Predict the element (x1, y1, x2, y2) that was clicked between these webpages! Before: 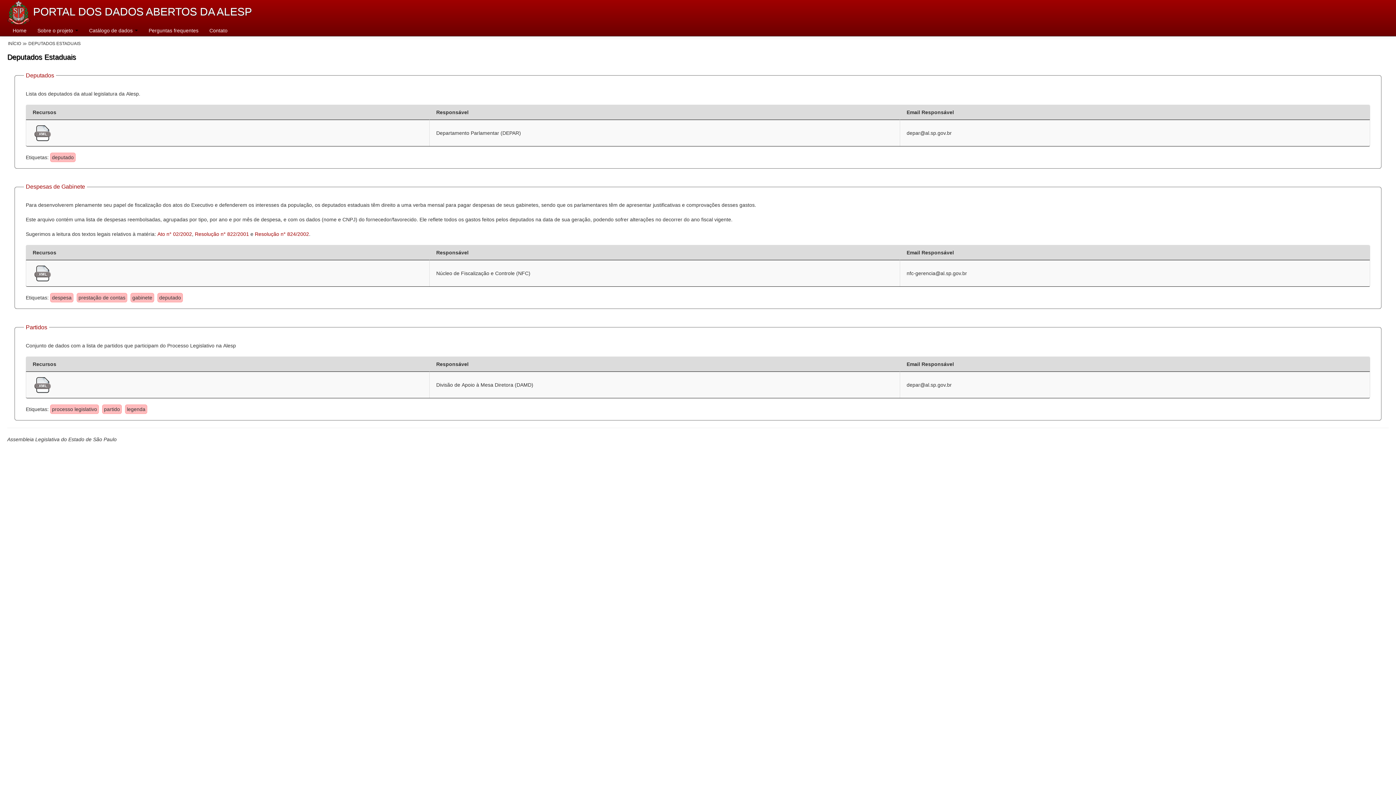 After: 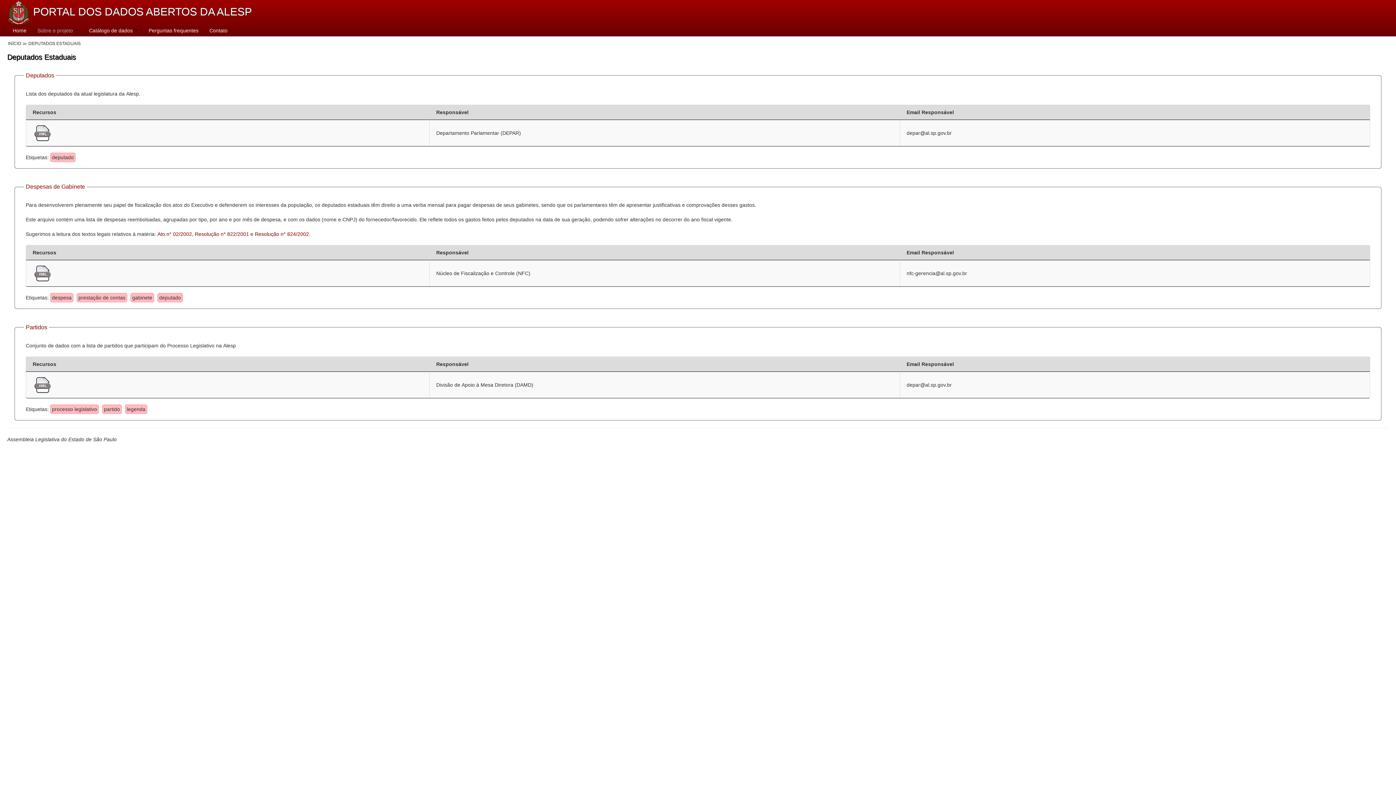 Action: label: Sobre o projeto  bbox: (32, 25, 83, 36)